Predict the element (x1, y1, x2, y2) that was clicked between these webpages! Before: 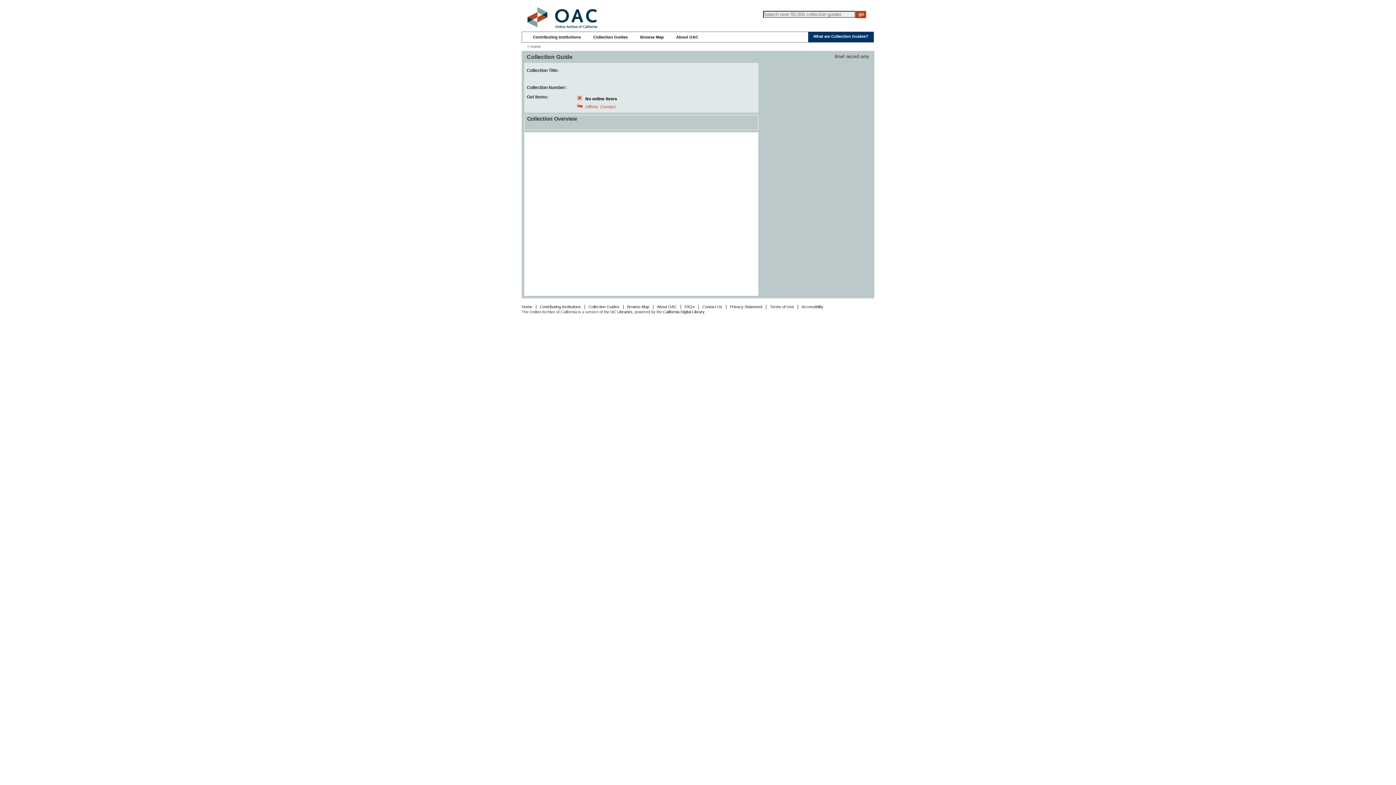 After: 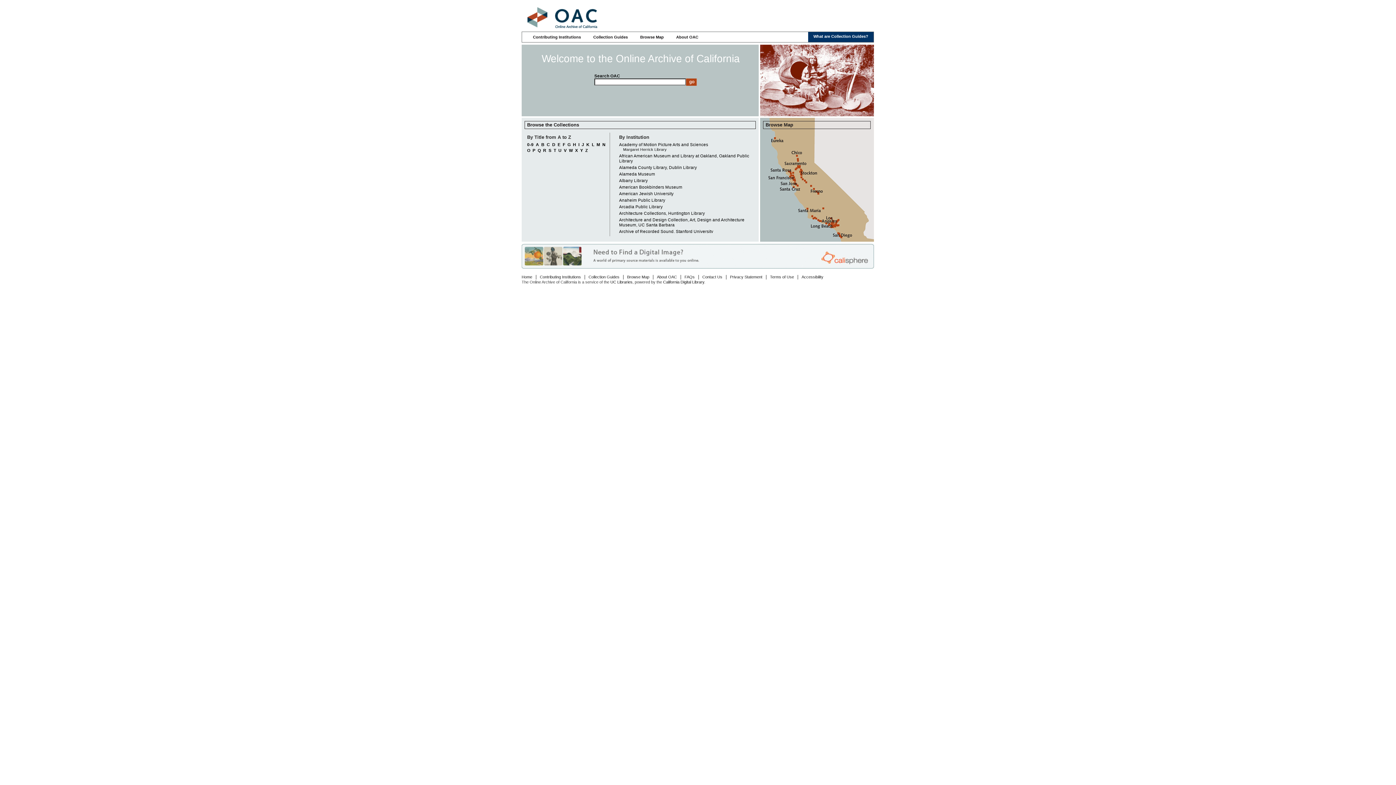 Action: bbox: (521, 23, 597, 29)